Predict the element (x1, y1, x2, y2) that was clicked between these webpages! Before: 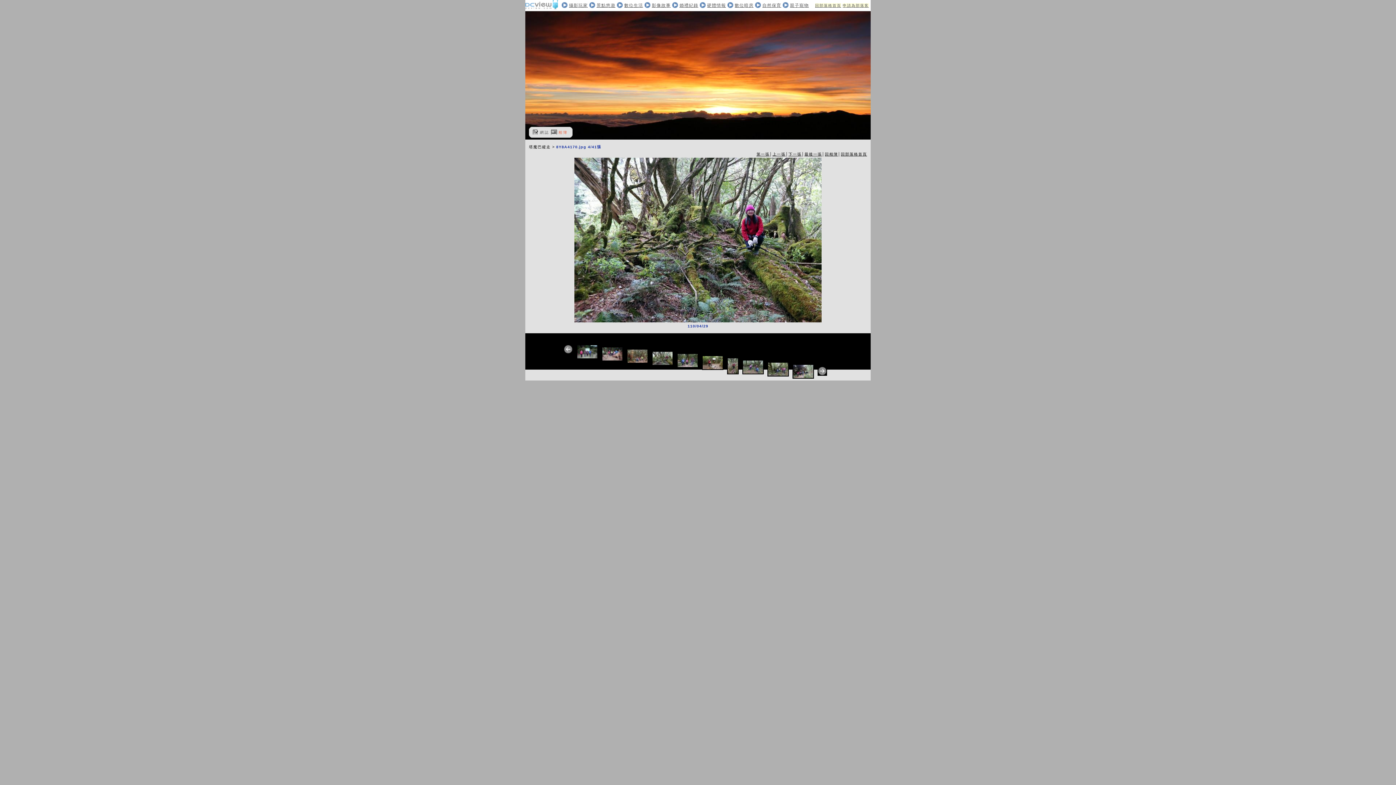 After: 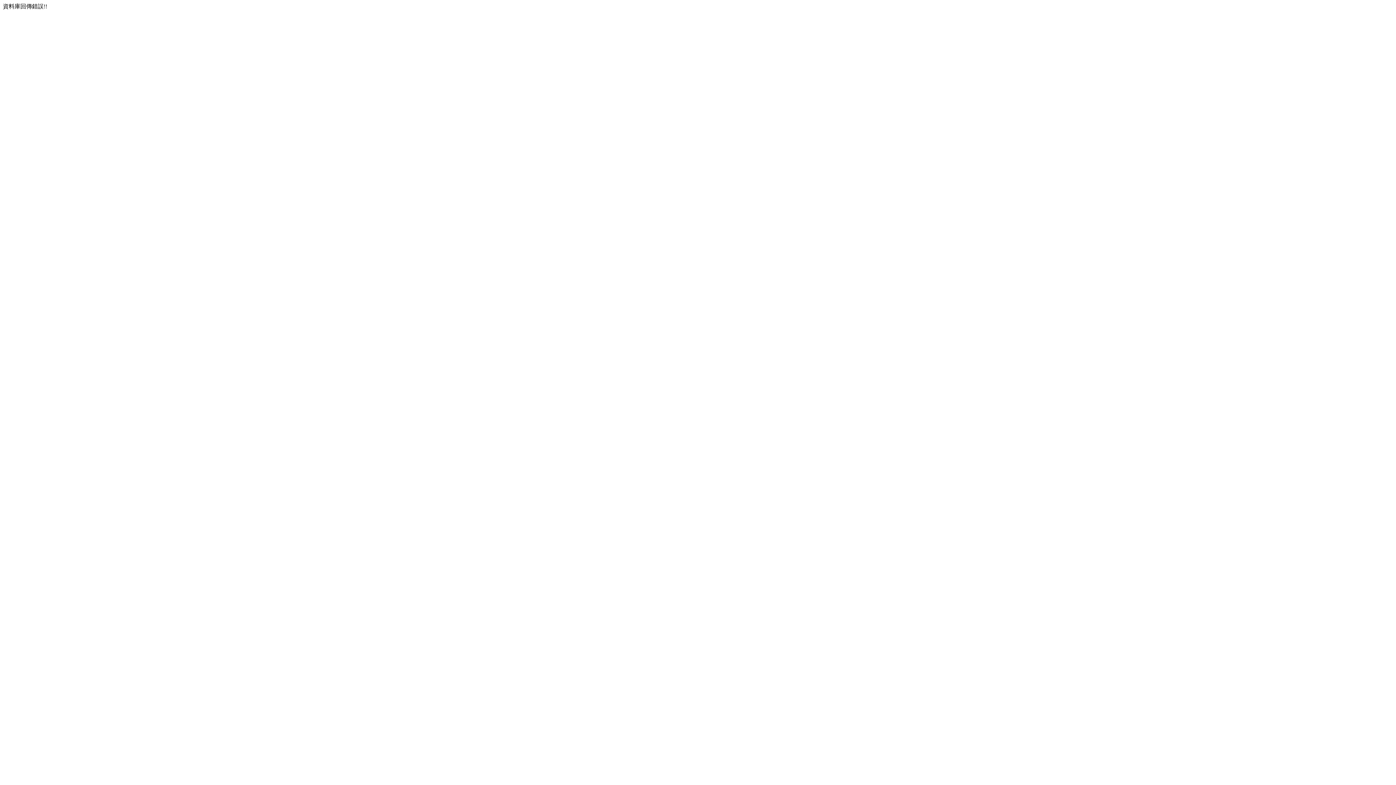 Action: bbox: (558, 130, 568, 134) label: 相簿